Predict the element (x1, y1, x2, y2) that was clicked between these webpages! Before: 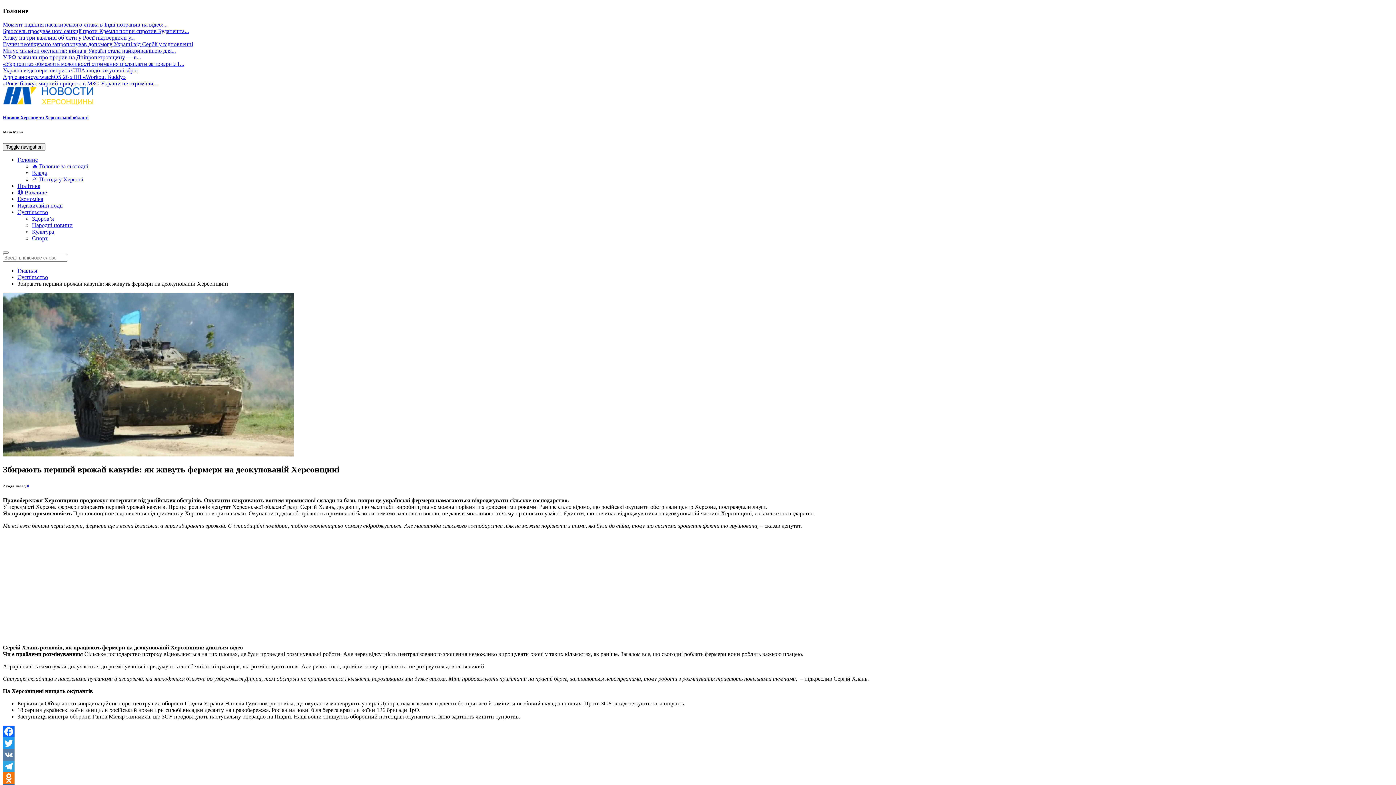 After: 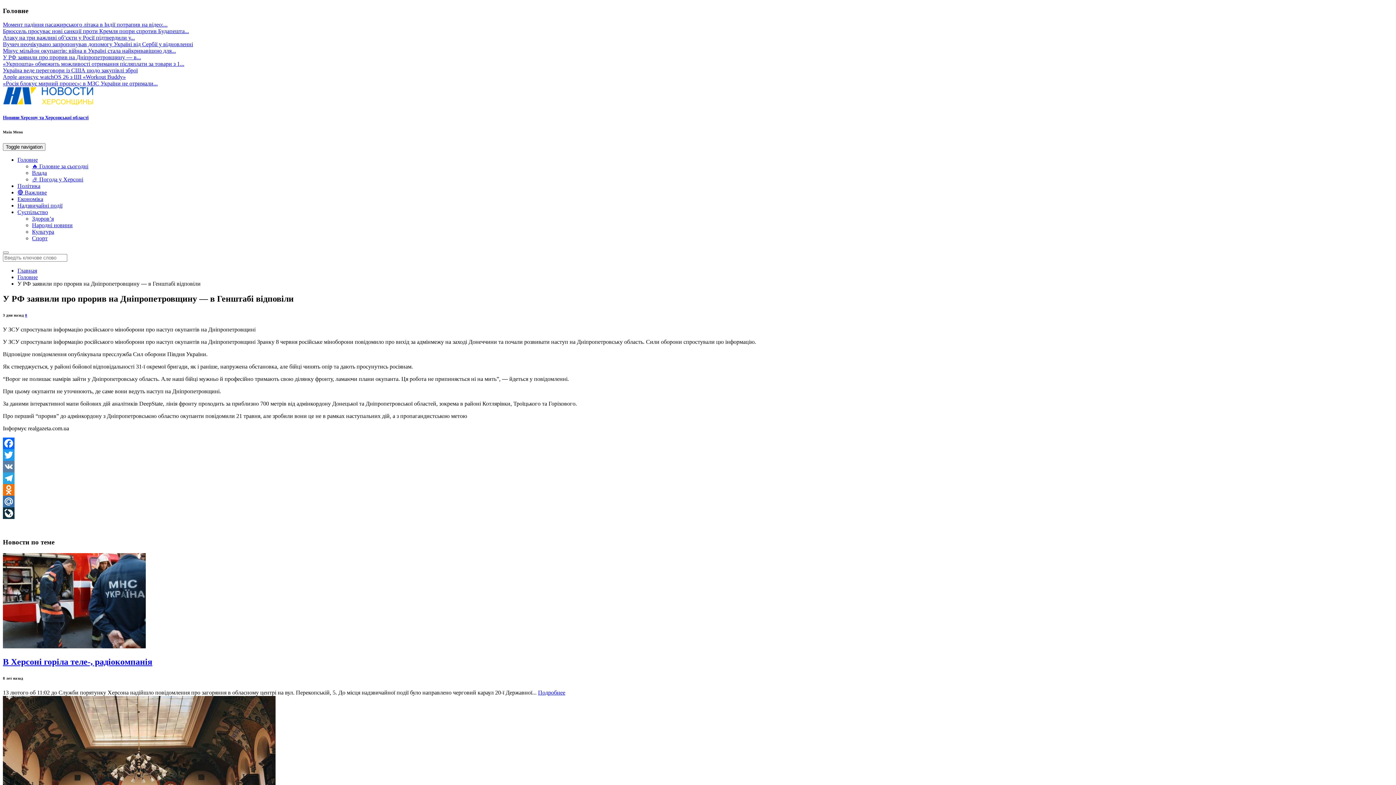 Action: label: У РФ заявили про прорив на Дніпропетровщину — в... bbox: (2, 54, 141, 60)